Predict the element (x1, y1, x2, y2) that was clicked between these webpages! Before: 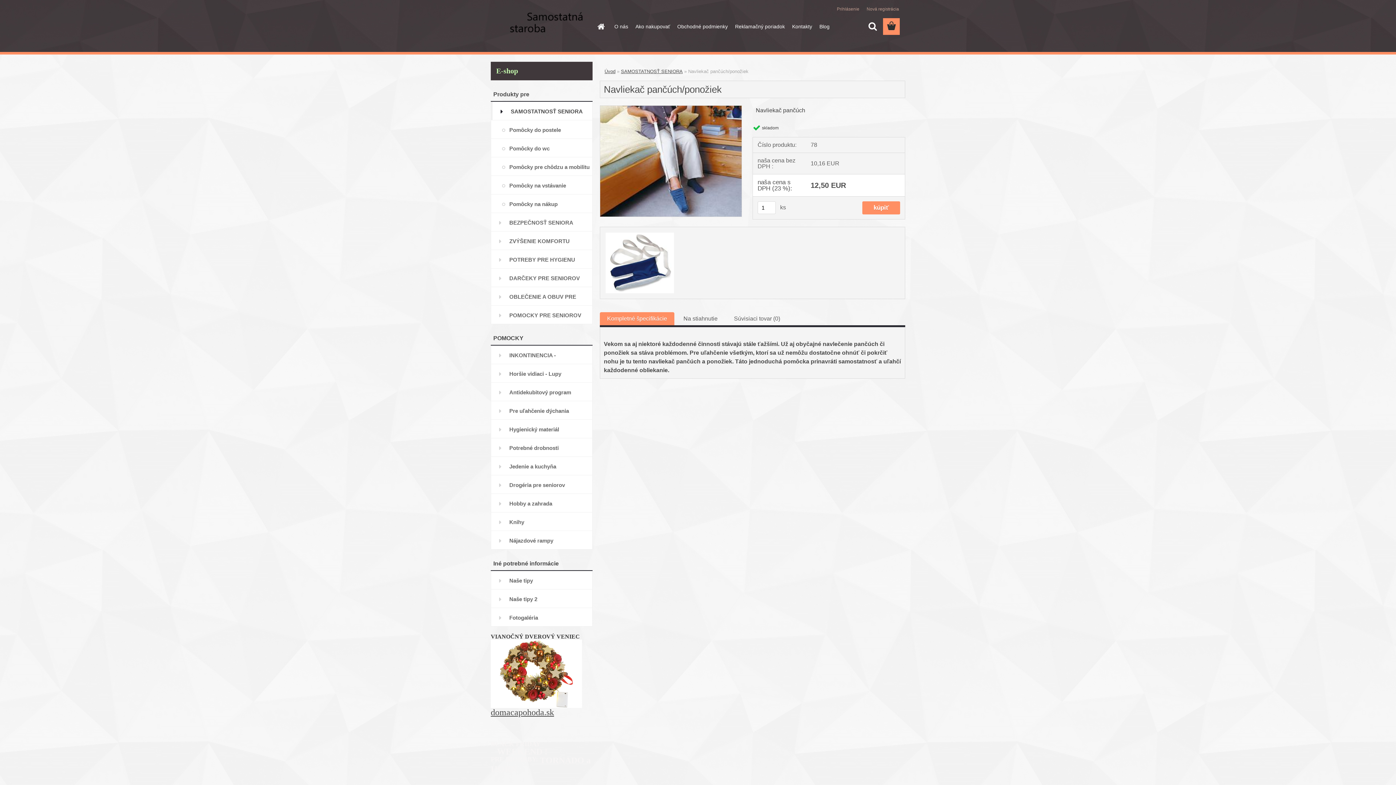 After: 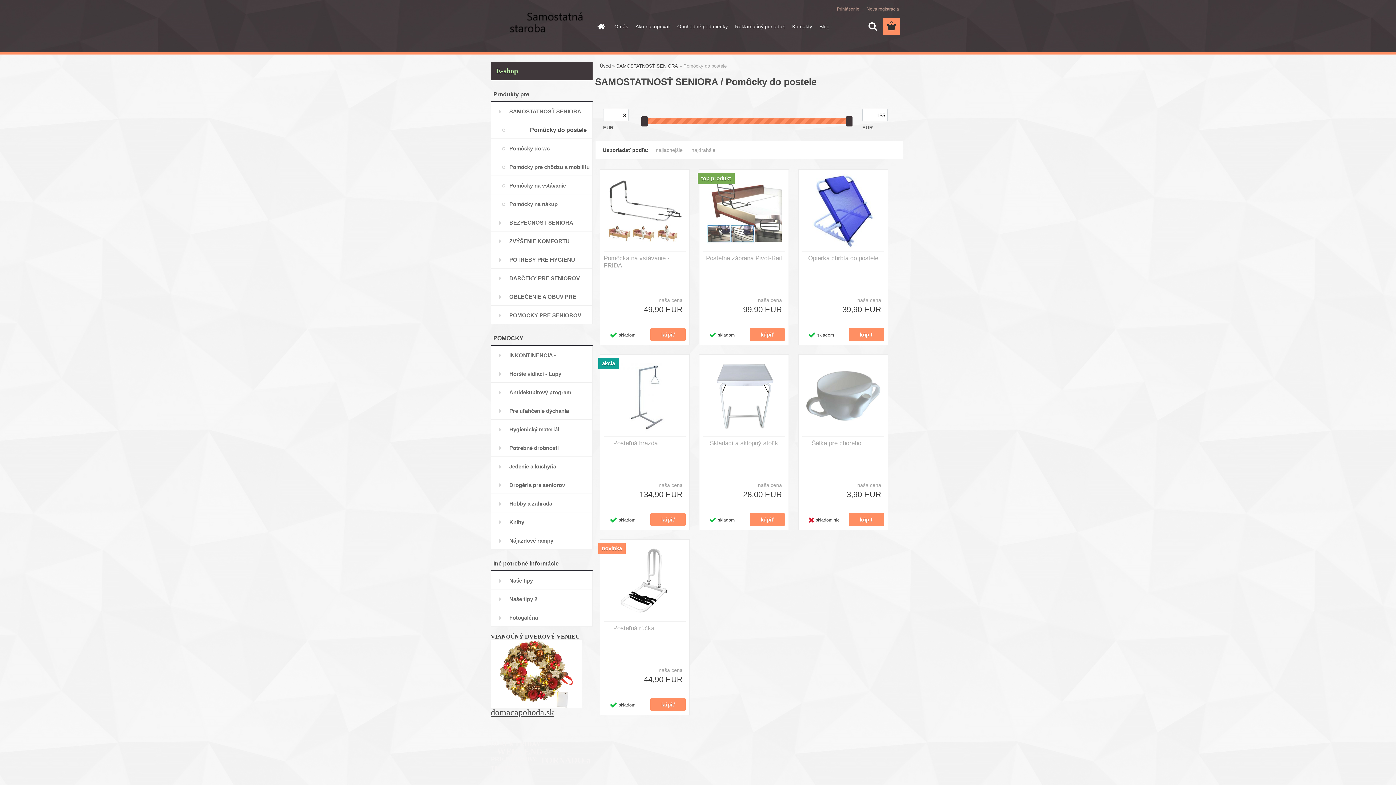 Action: label: Pomôcky do postele bbox: (490, 120, 592, 138)